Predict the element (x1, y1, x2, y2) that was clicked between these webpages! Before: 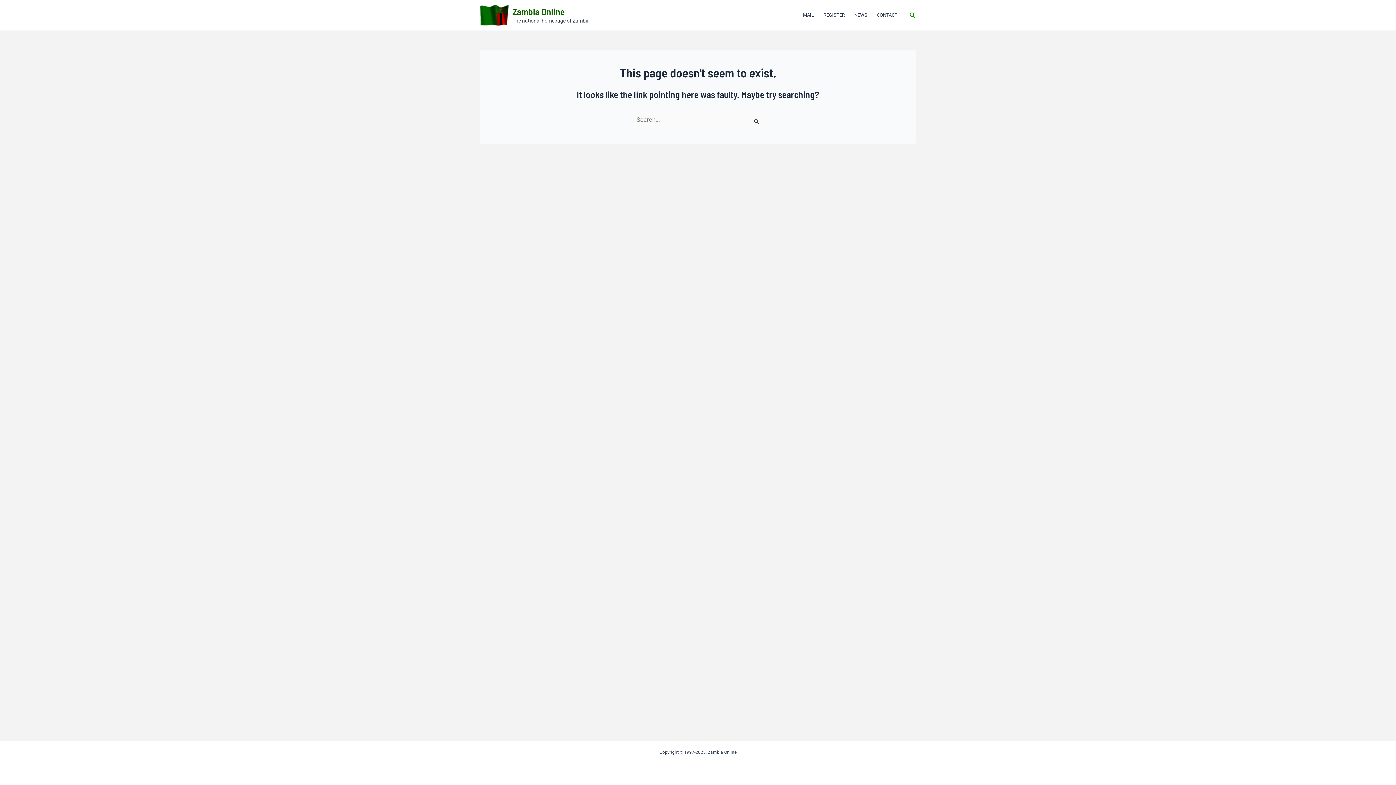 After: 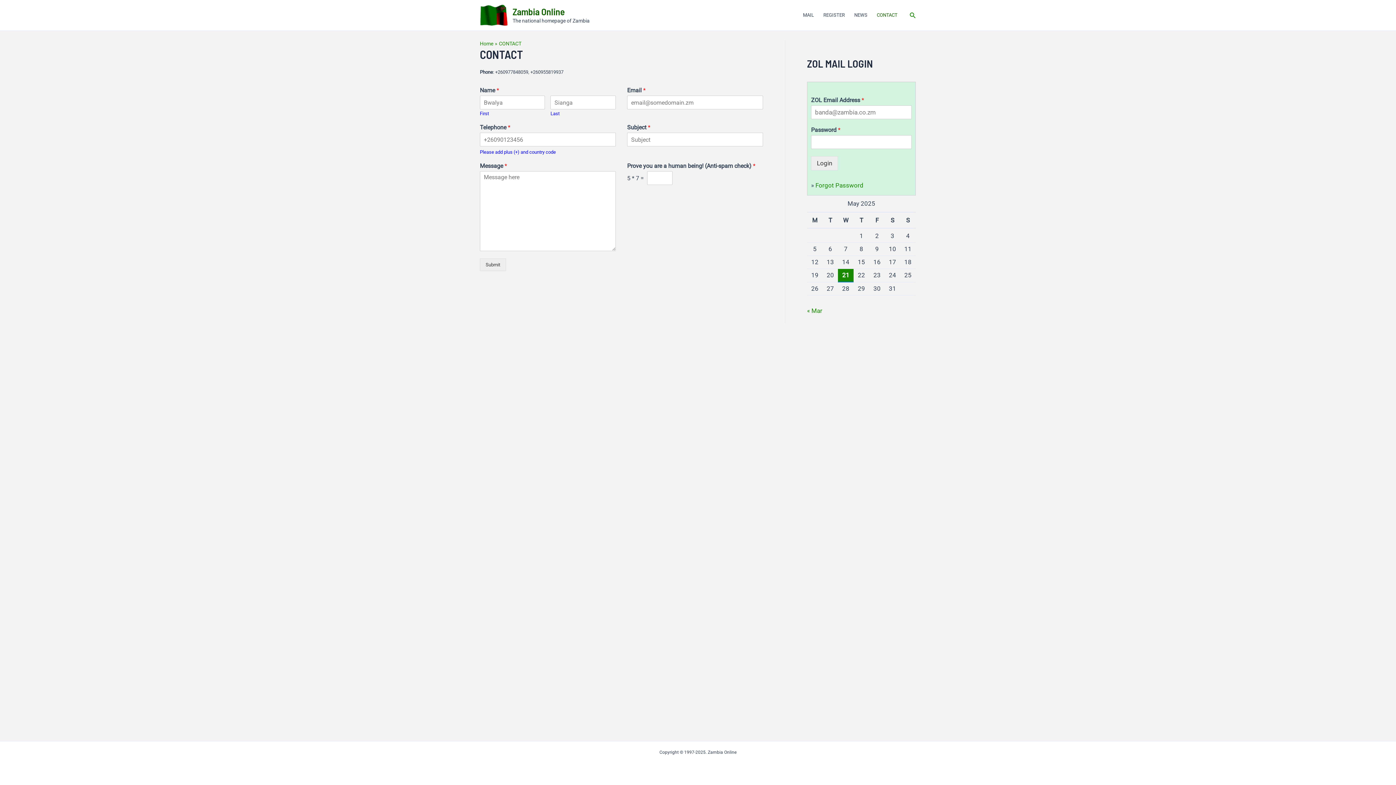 Action: label: CONTACT bbox: (872, 0, 902, 29)